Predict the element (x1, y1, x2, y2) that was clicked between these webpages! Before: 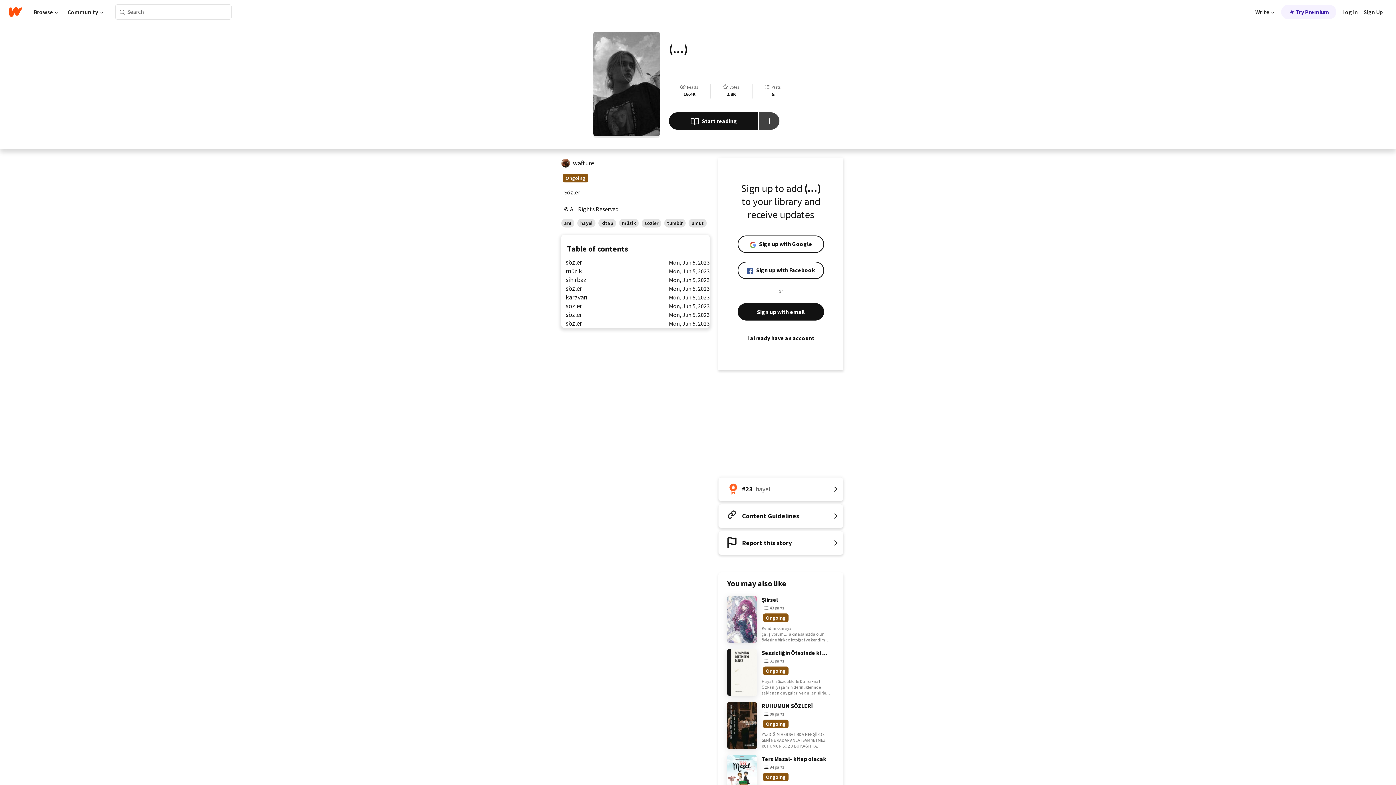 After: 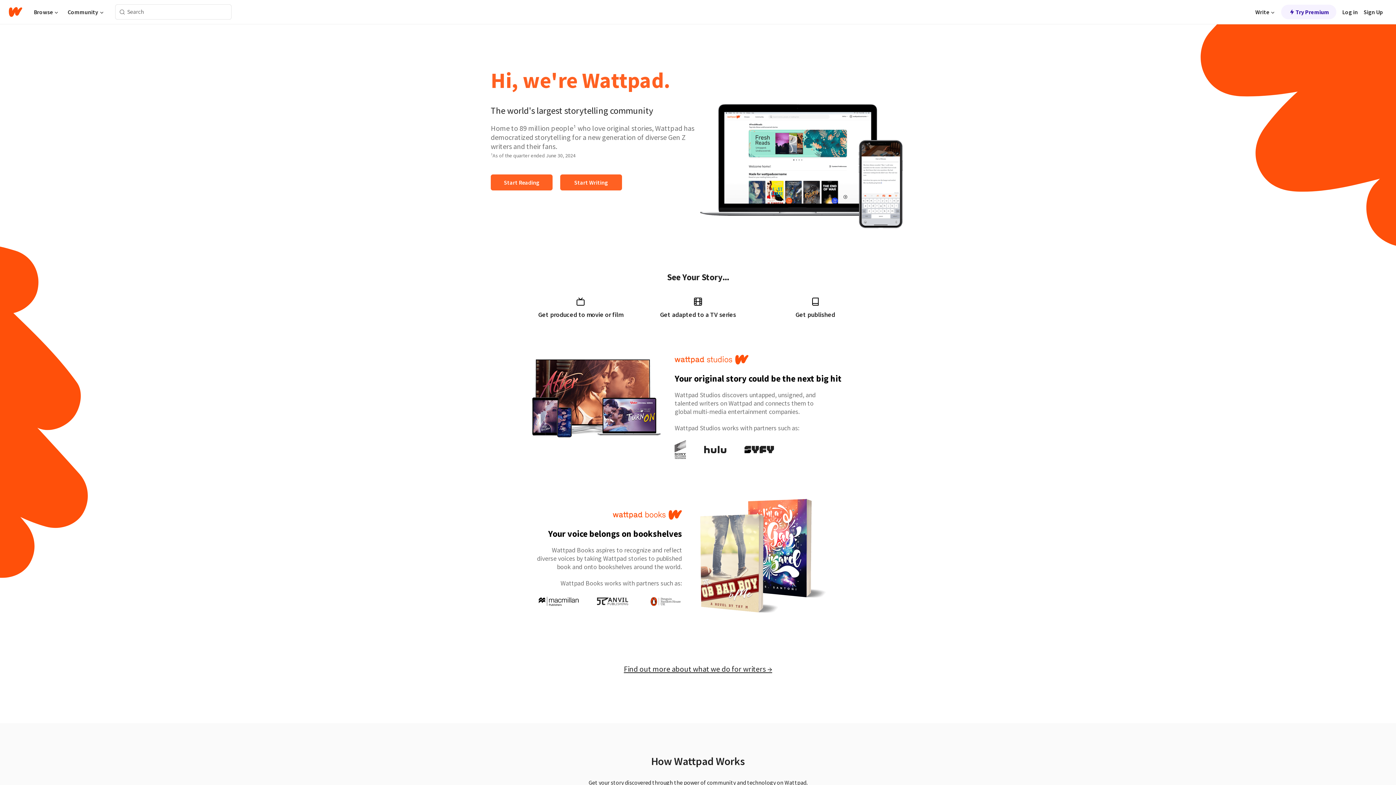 Action: label: Home bbox: (8, 6, 22, 17)